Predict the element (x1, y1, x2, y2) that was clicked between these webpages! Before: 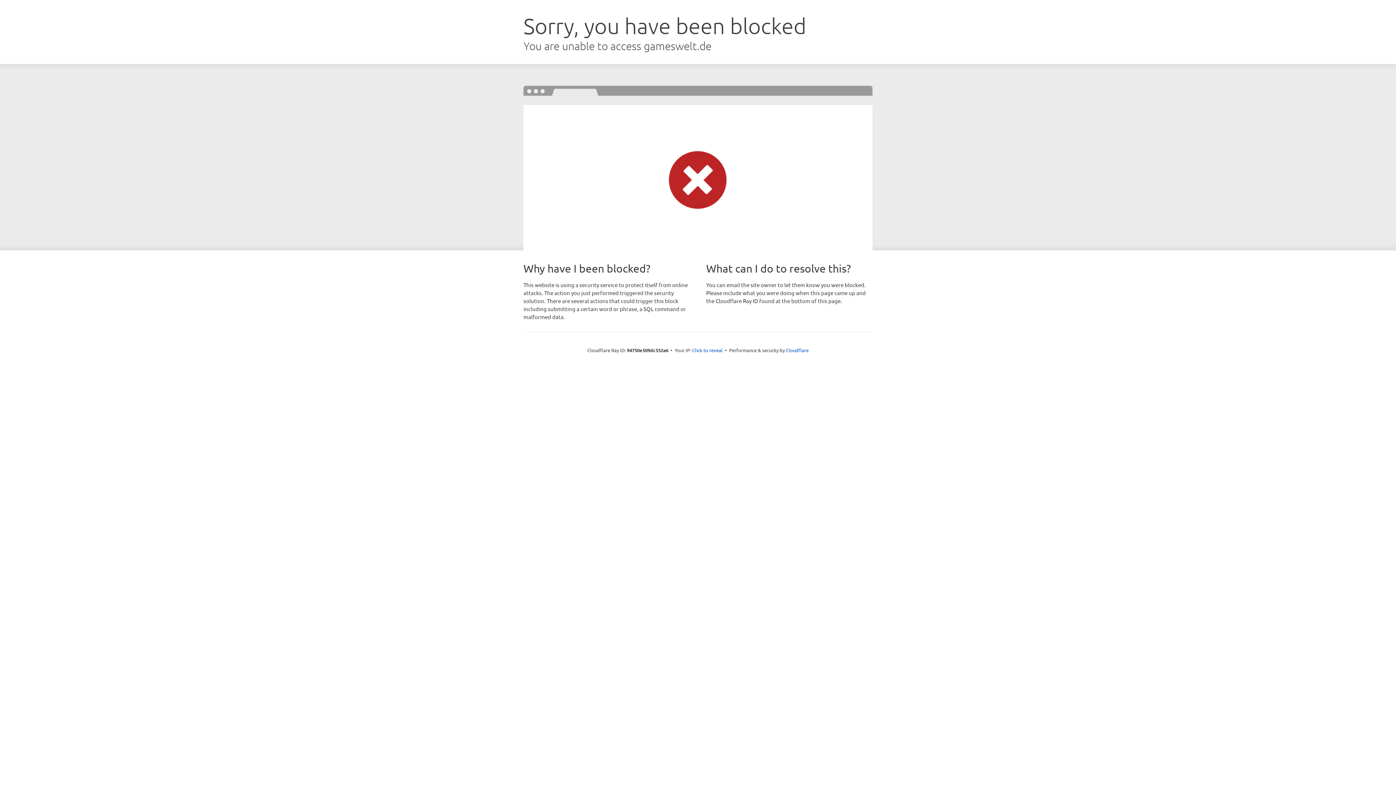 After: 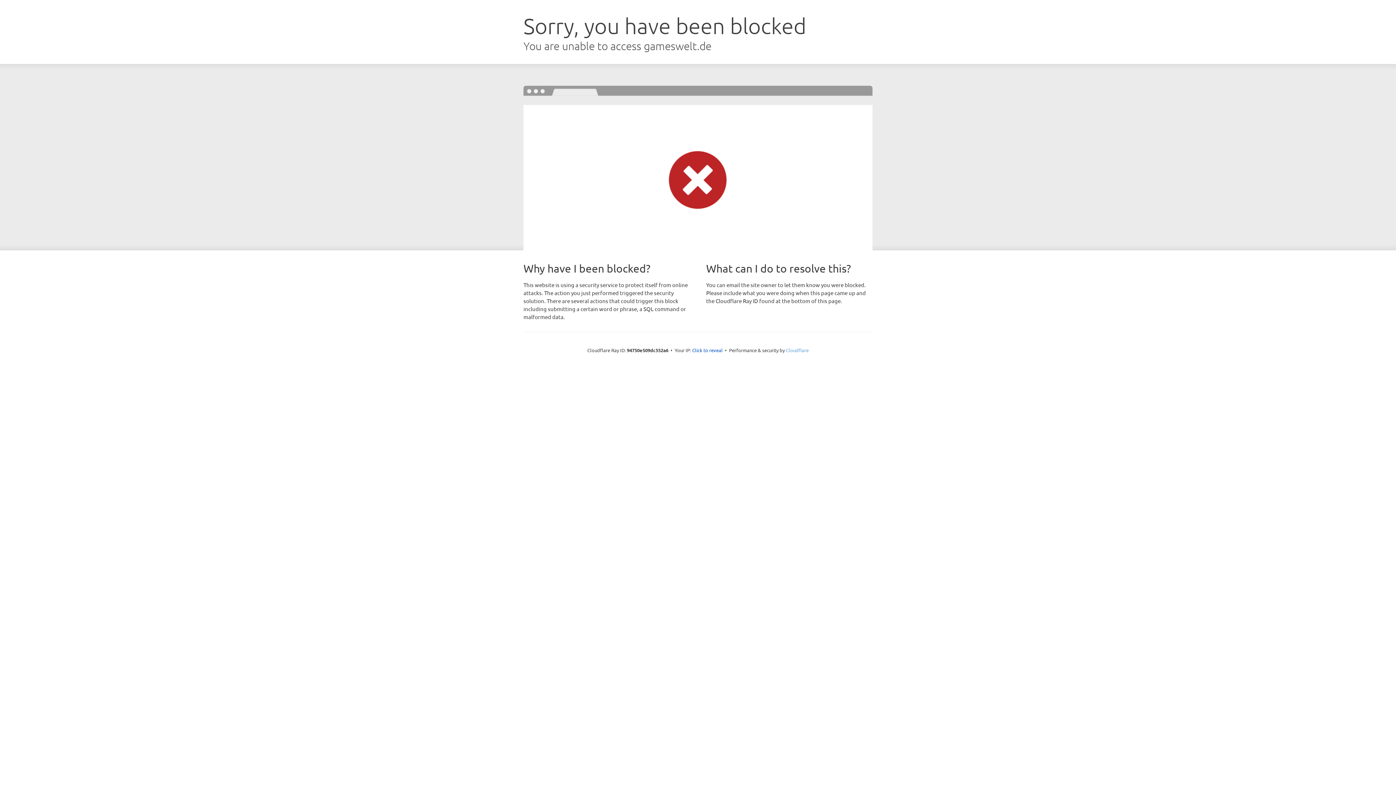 Action: bbox: (786, 347, 808, 353) label: Cloudflare